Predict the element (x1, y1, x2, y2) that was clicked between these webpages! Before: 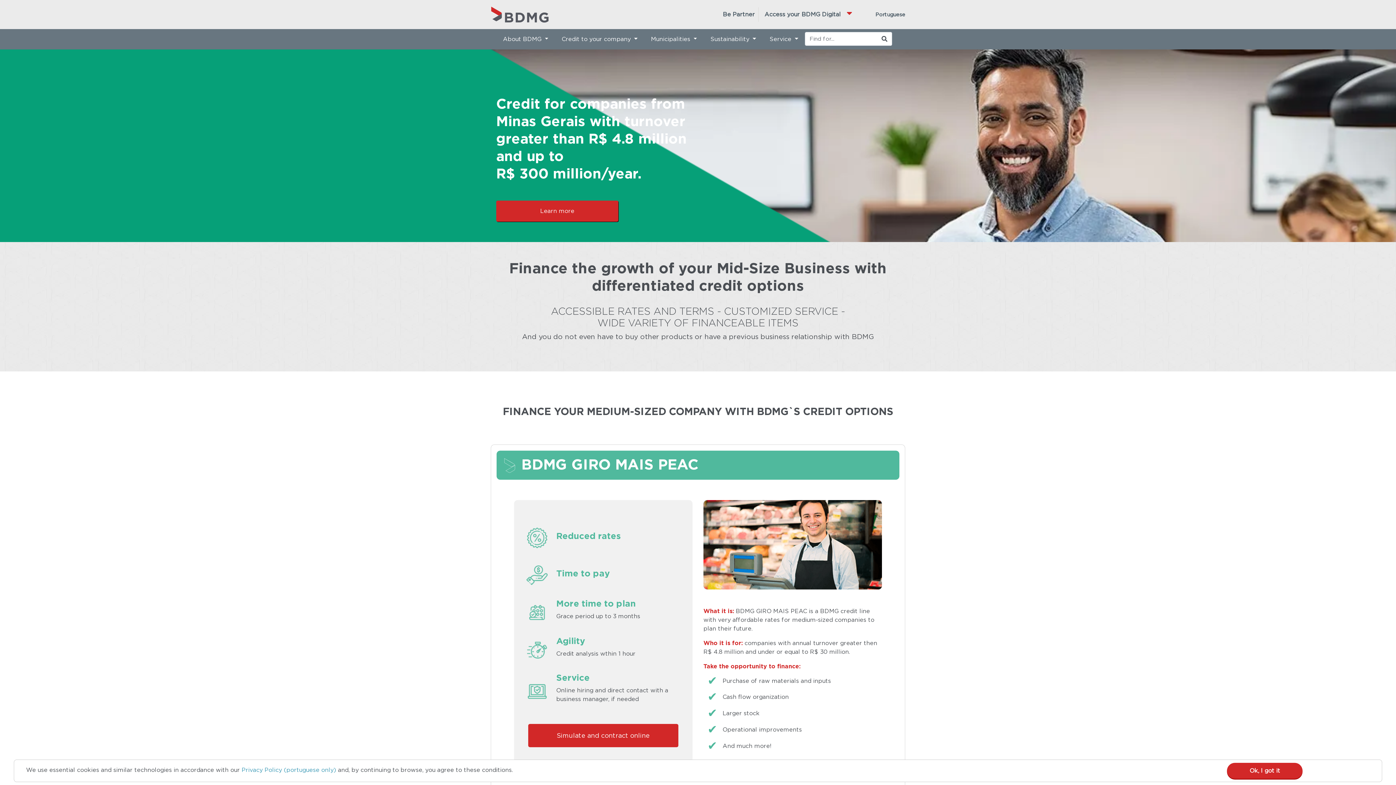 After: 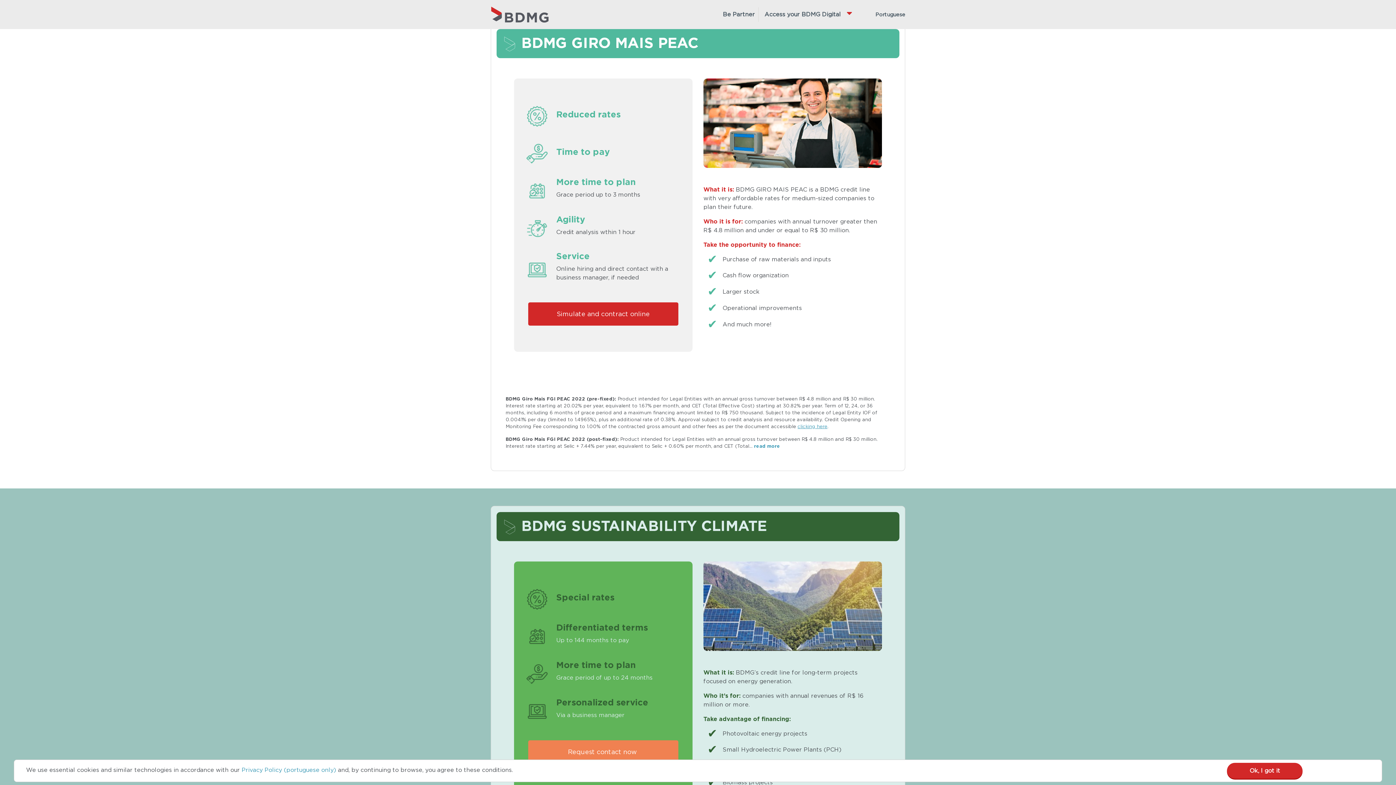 Action: label: Learn more bbox: (496, 200, 618, 221)